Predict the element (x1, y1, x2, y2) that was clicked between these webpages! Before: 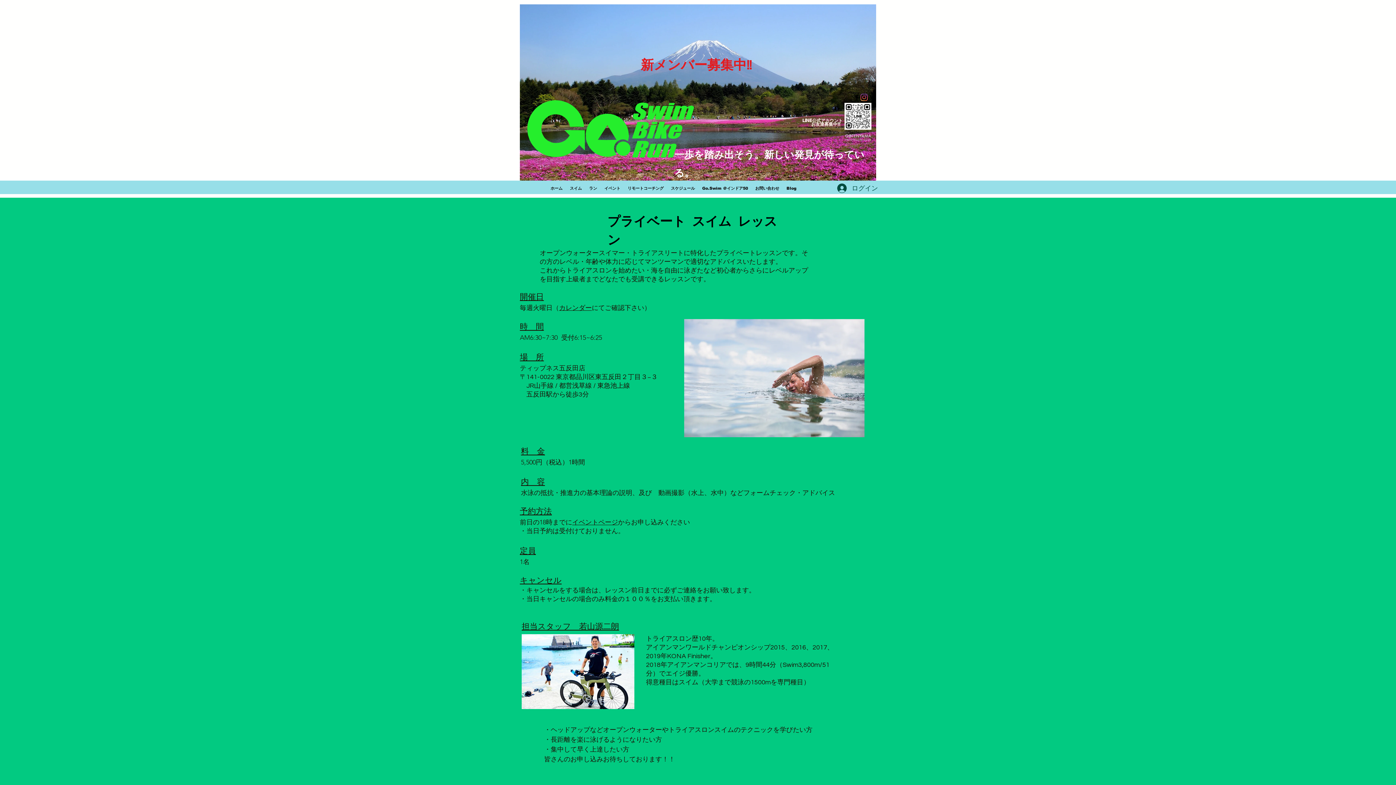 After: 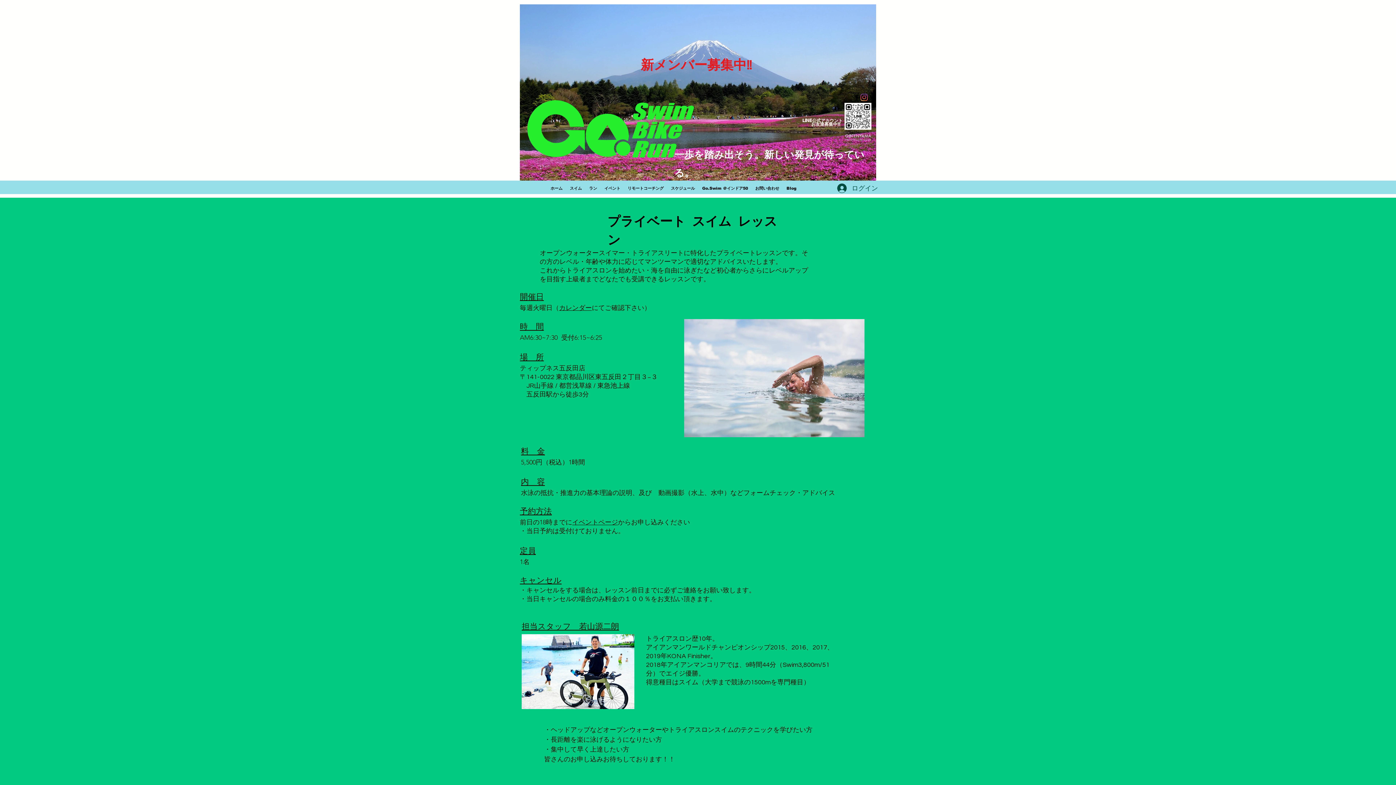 Action: bbox: (572, 518, 618, 526) label: イベントページ